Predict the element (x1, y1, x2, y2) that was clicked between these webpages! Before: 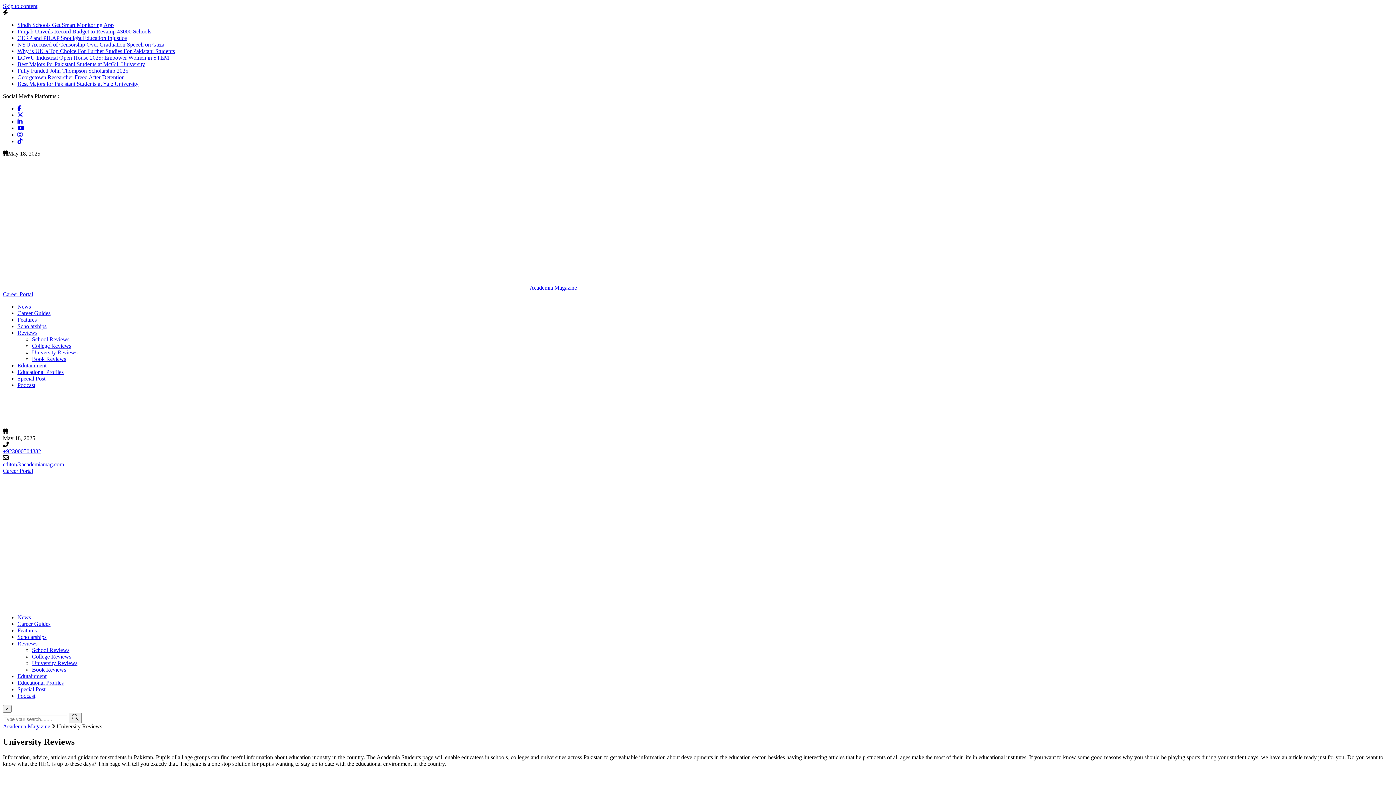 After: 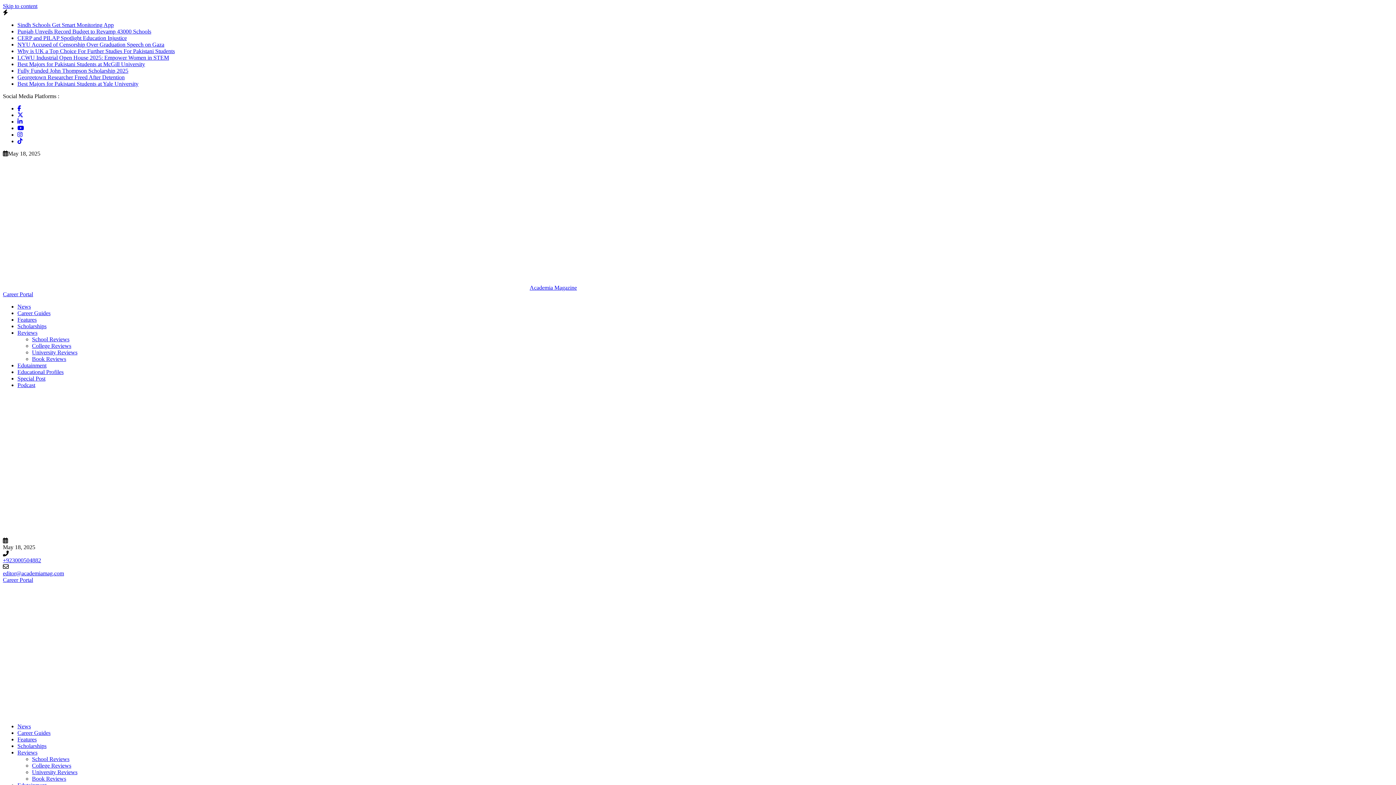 Action: label: +923000504882 bbox: (2, 448, 41, 454)